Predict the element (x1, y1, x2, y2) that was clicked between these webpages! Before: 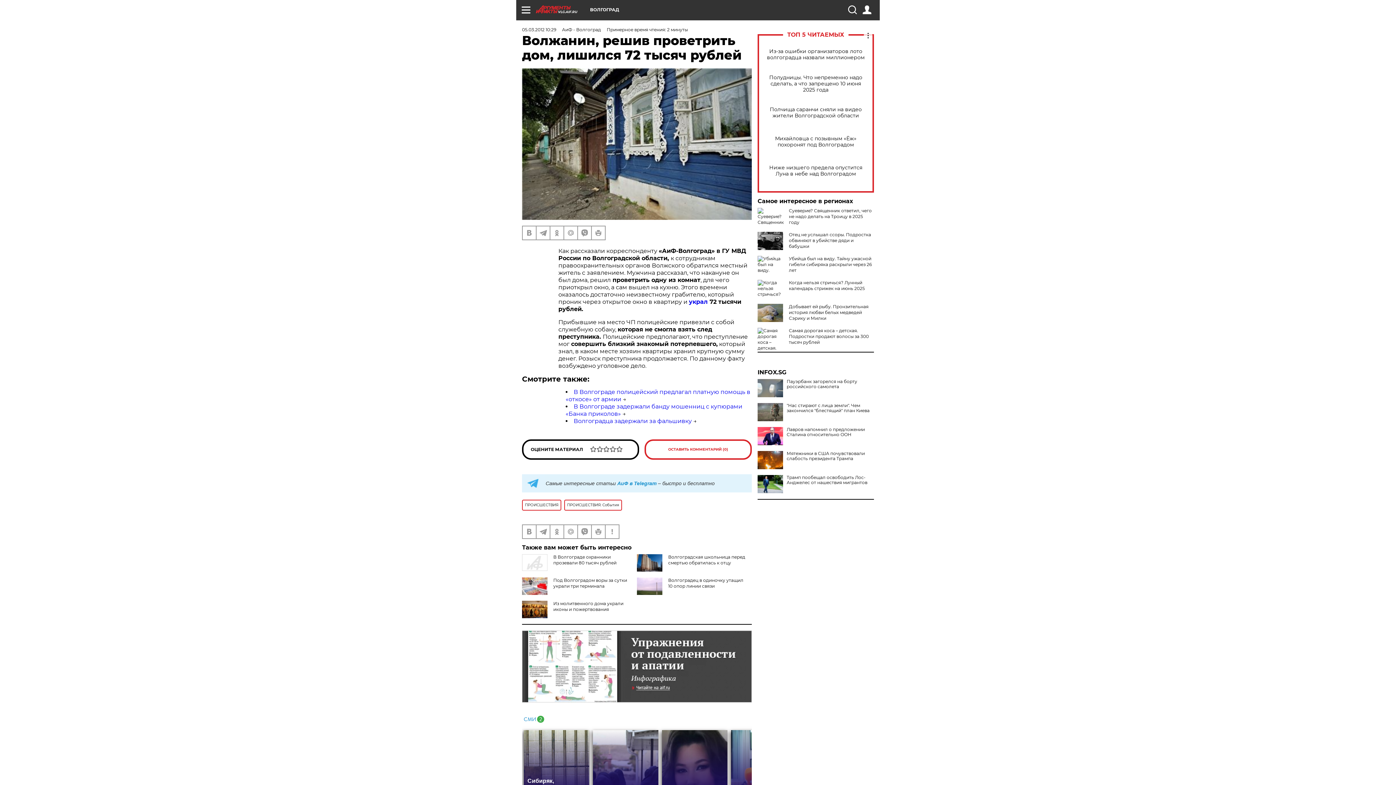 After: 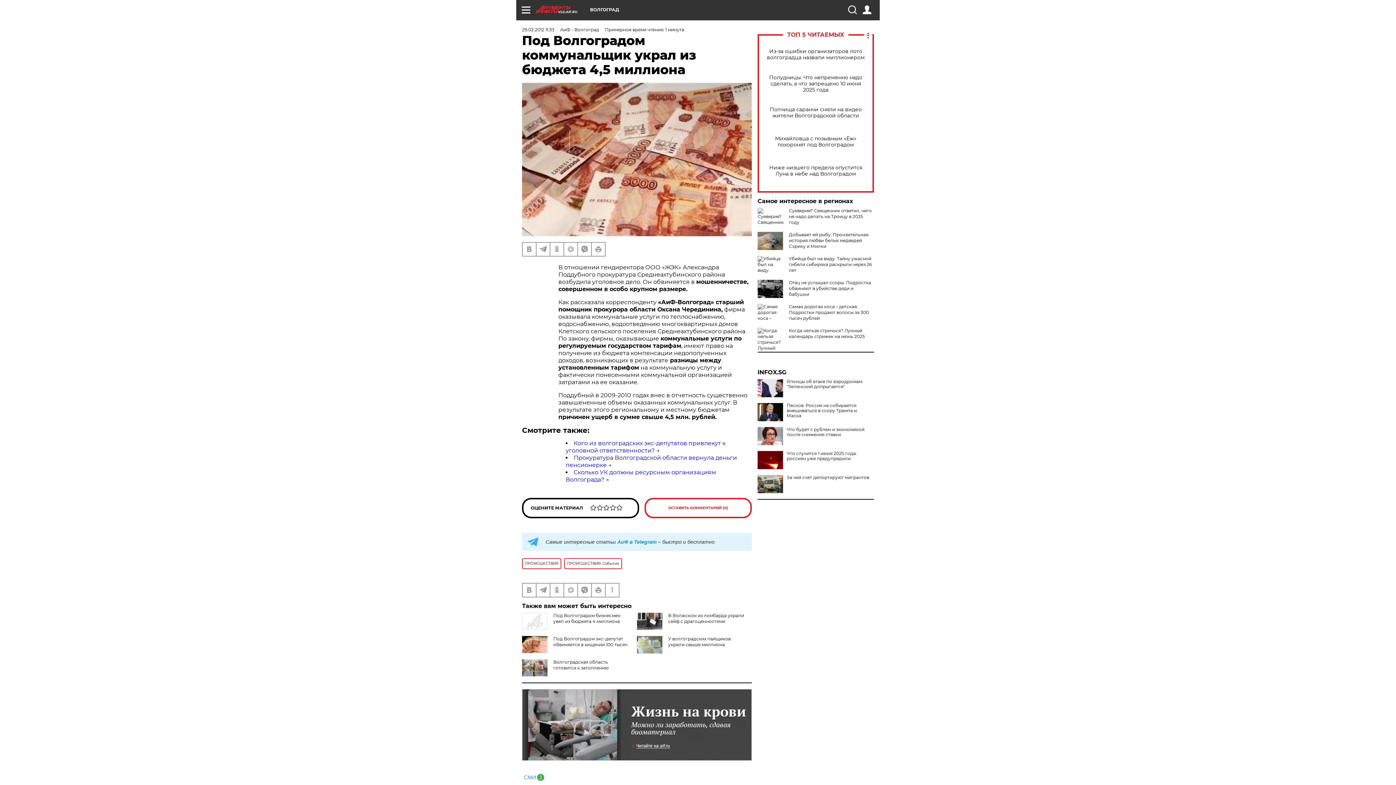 Action: label: украл bbox: (689, 298, 708, 305)